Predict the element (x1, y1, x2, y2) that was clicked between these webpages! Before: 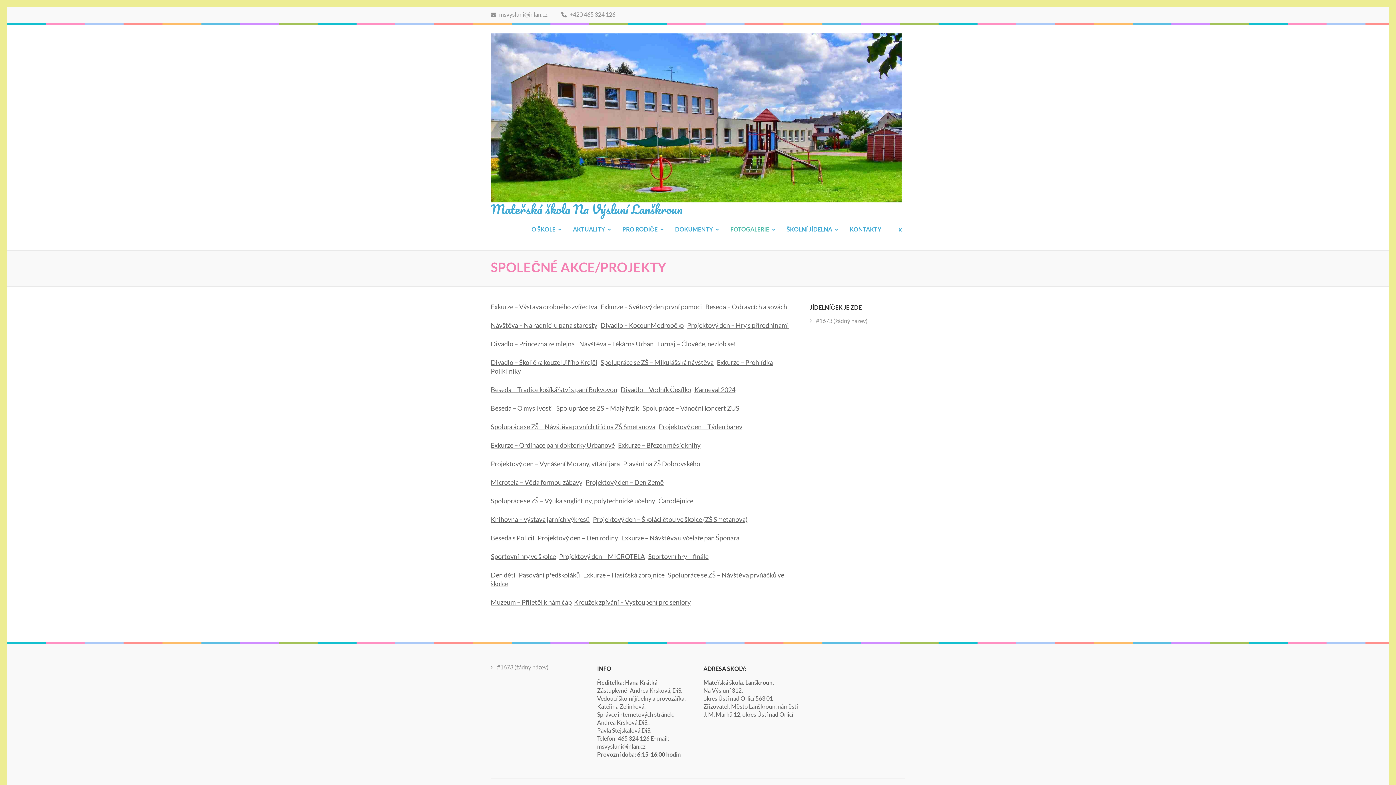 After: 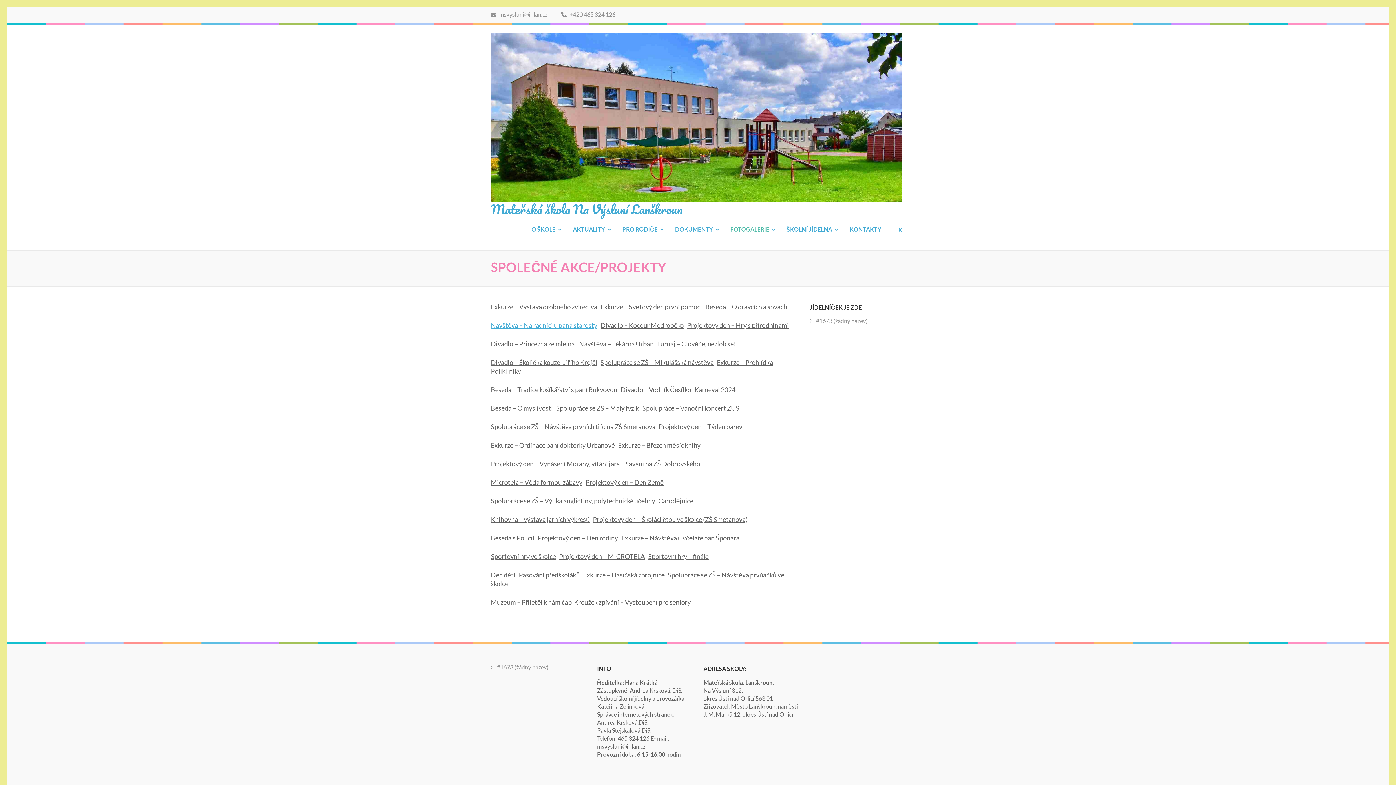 Action: bbox: (490, 321, 597, 329) label: Návštěva – Na radnici u pana starosty